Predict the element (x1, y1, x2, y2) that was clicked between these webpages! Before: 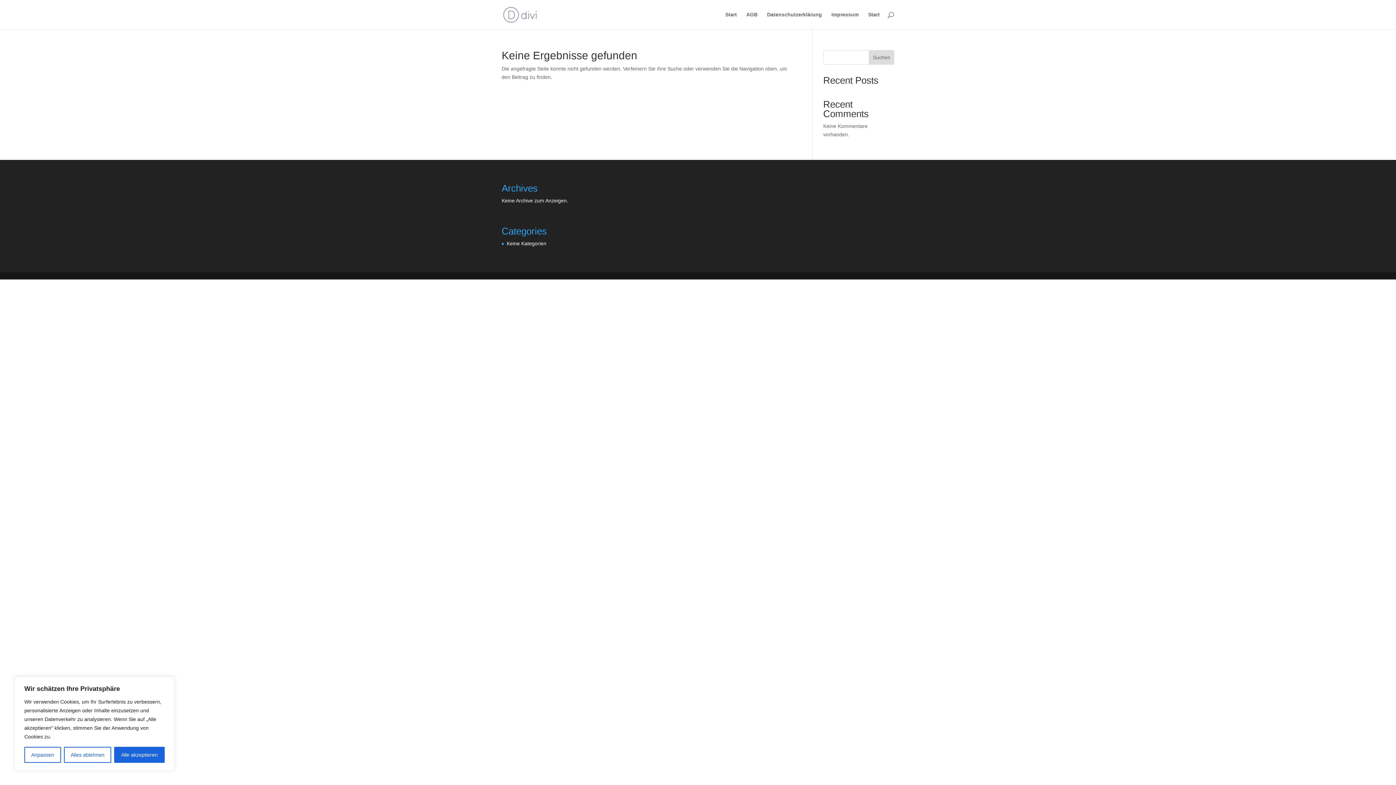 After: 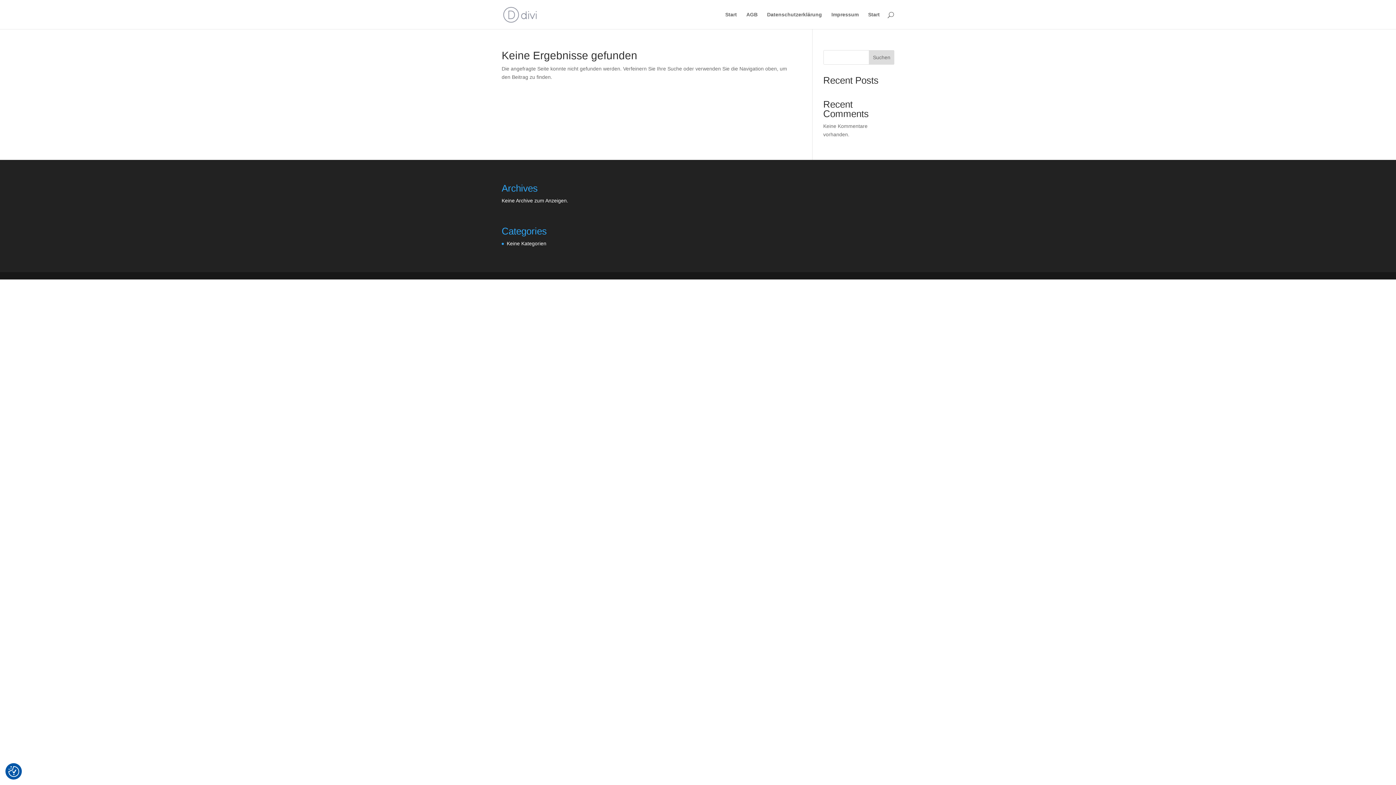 Action: bbox: (63, 747, 111, 763) label: Alles ablehnen